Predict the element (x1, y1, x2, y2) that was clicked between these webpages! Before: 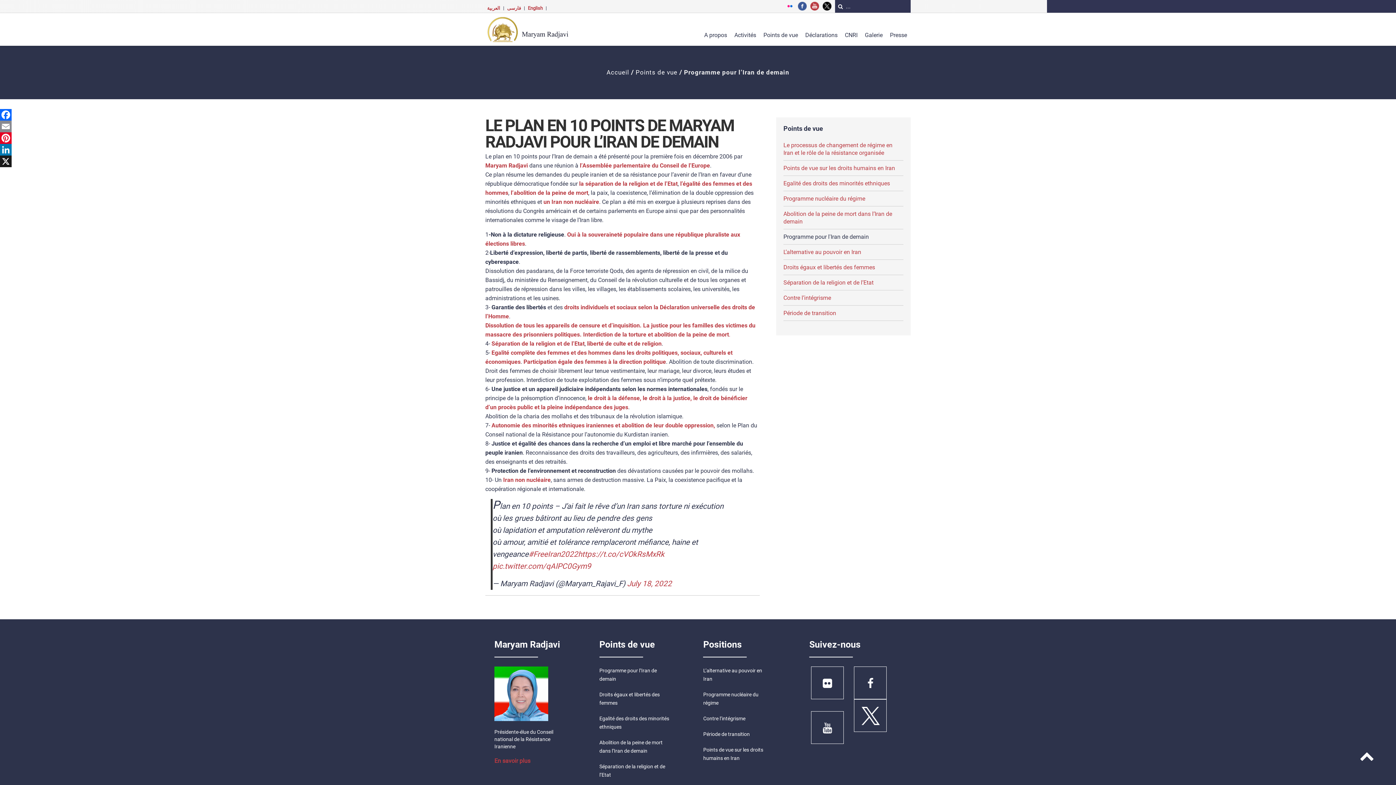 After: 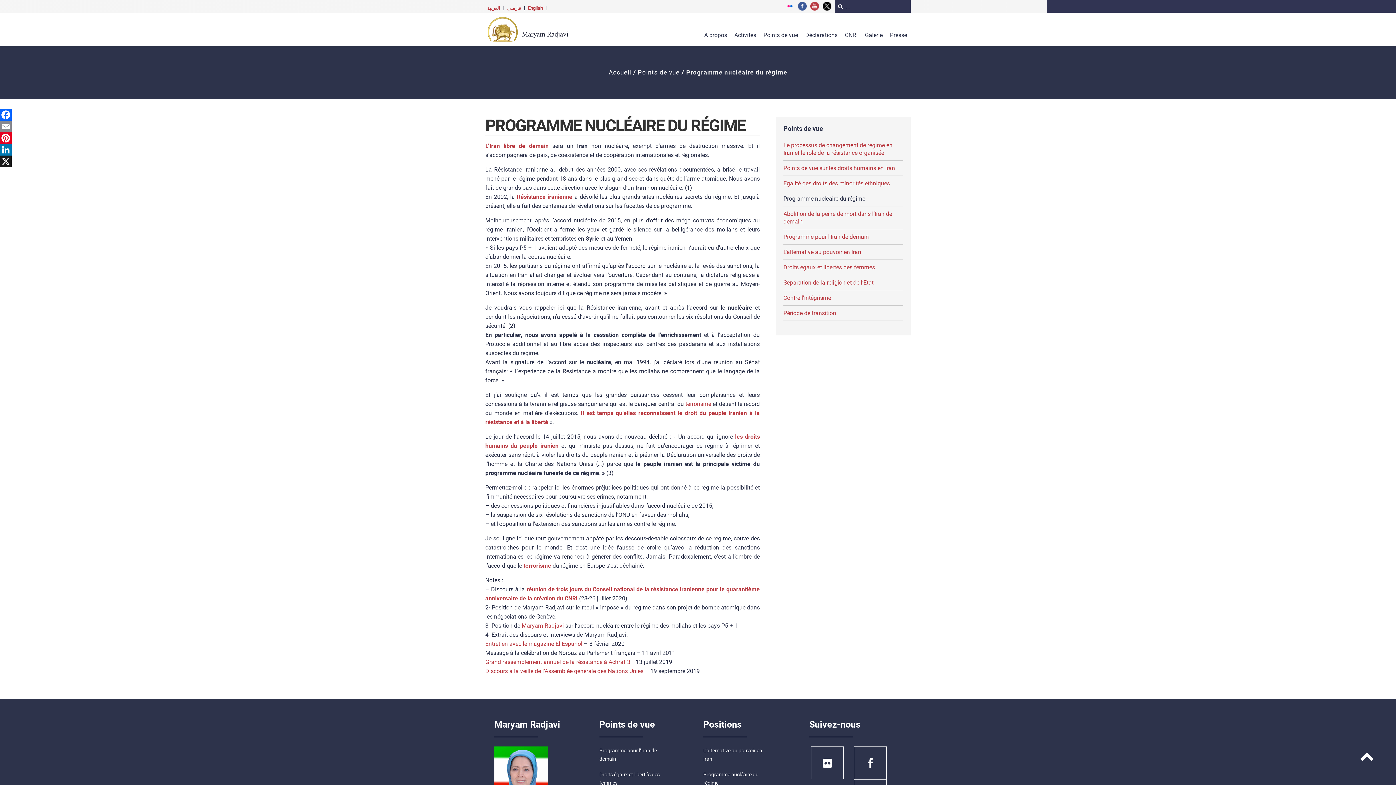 Action: bbox: (783, 191, 903, 206) label: Programme nucléaire du régime